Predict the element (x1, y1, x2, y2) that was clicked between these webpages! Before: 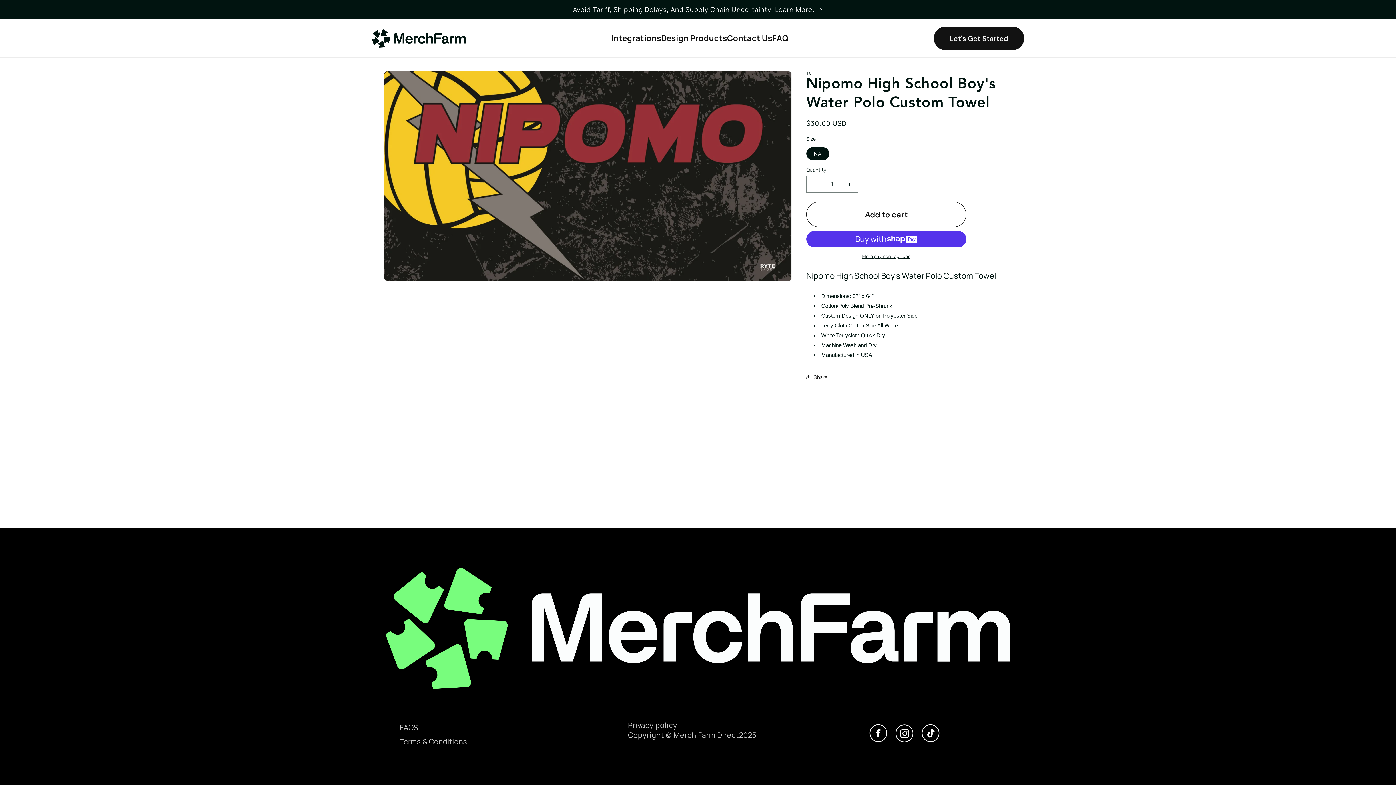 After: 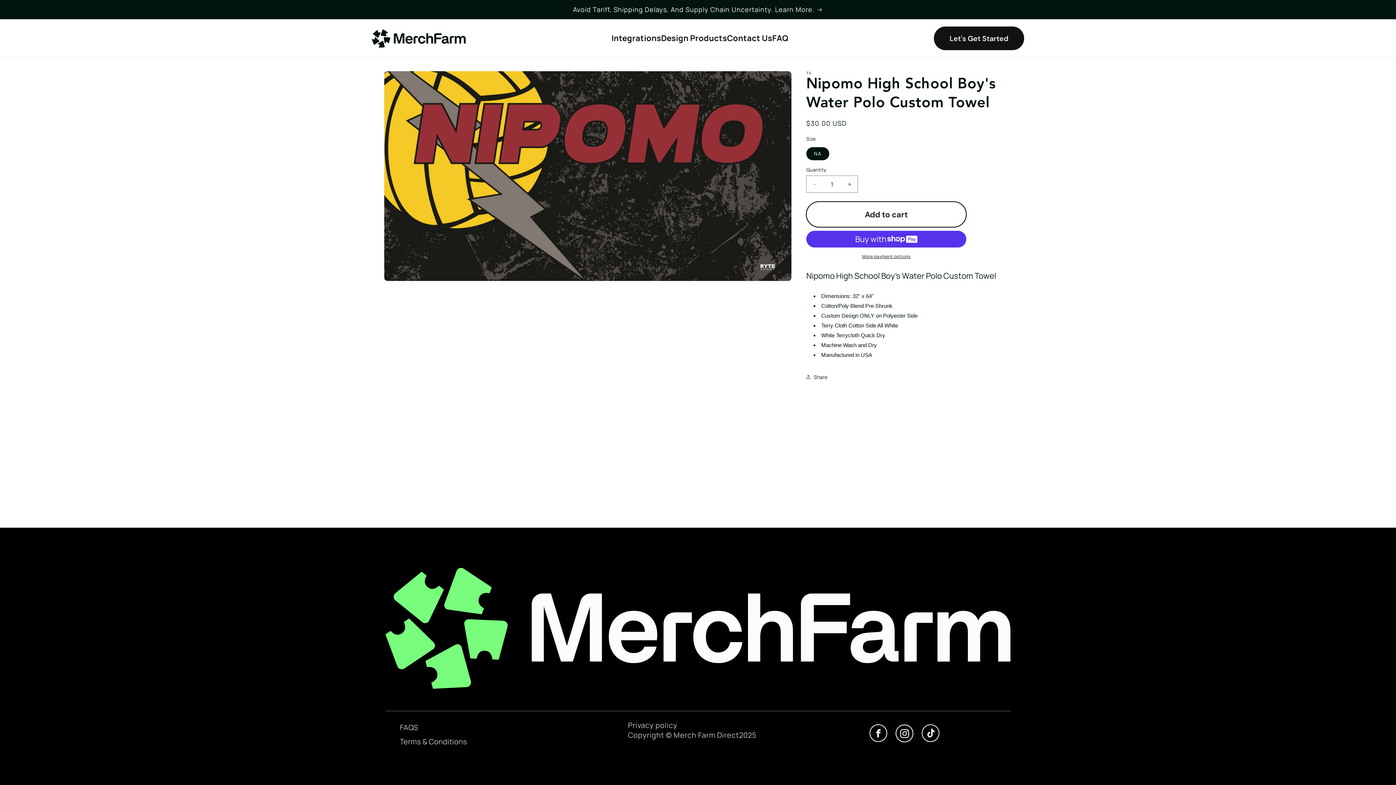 Action: bbox: (806, 201, 966, 227) label: Add to cart